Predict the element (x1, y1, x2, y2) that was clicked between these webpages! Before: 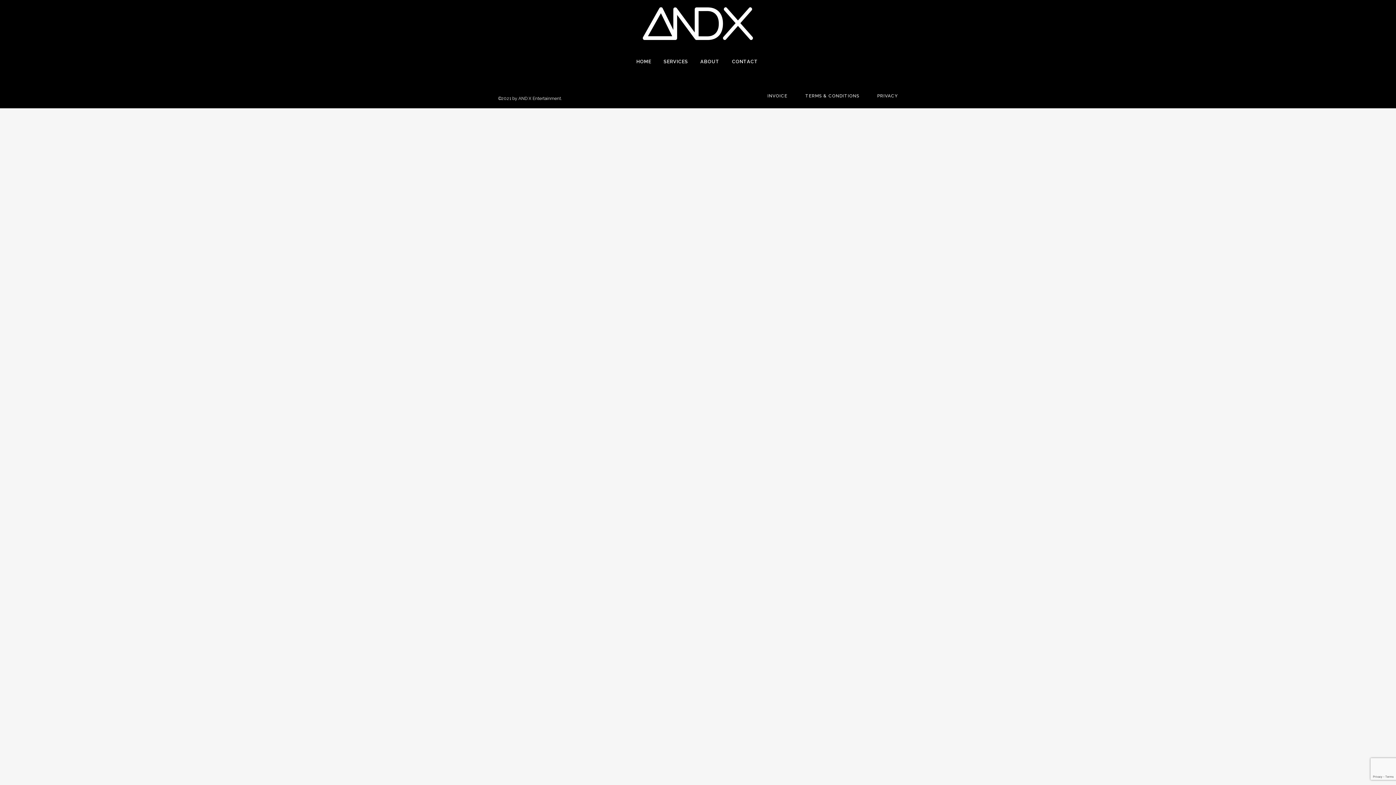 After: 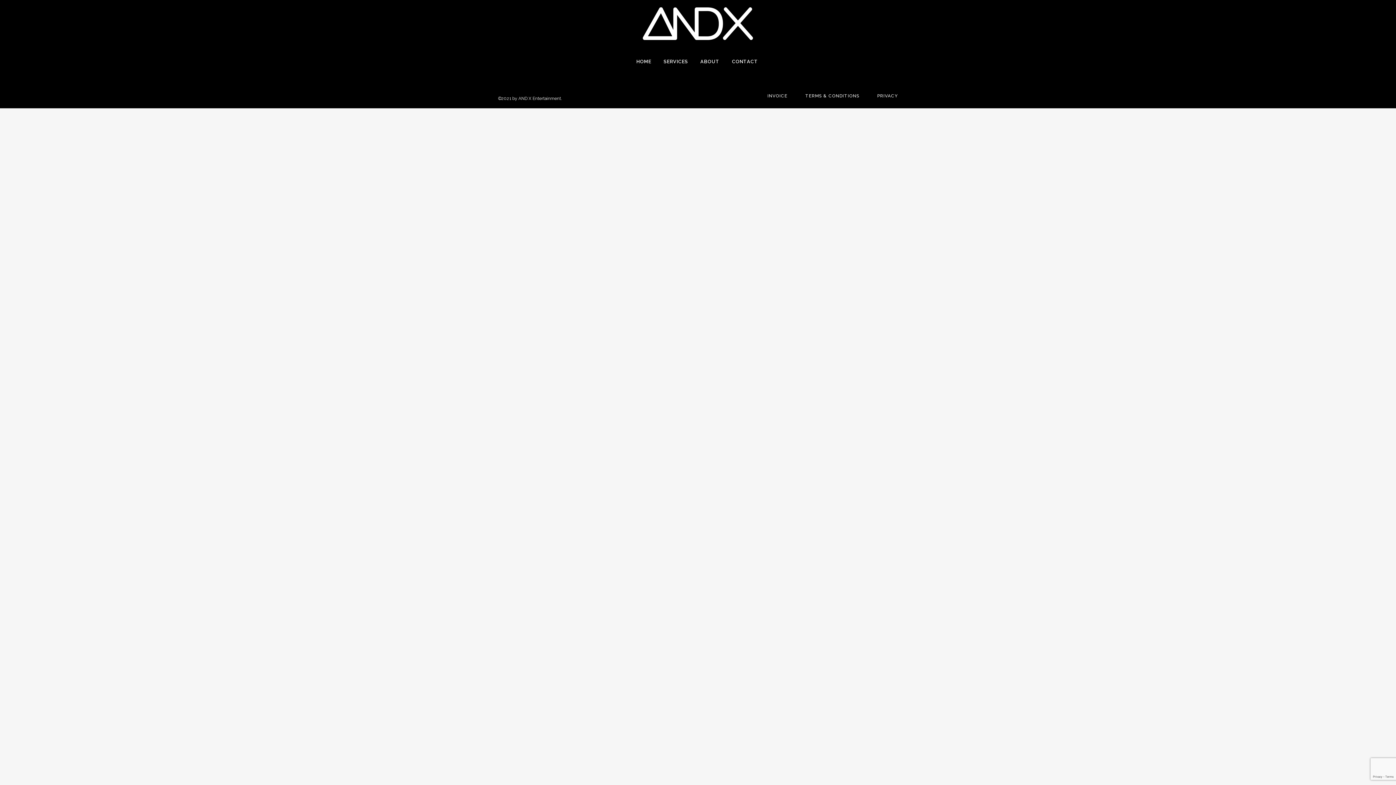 Action: label: INVOICE bbox: (767, 93, 787, 98)